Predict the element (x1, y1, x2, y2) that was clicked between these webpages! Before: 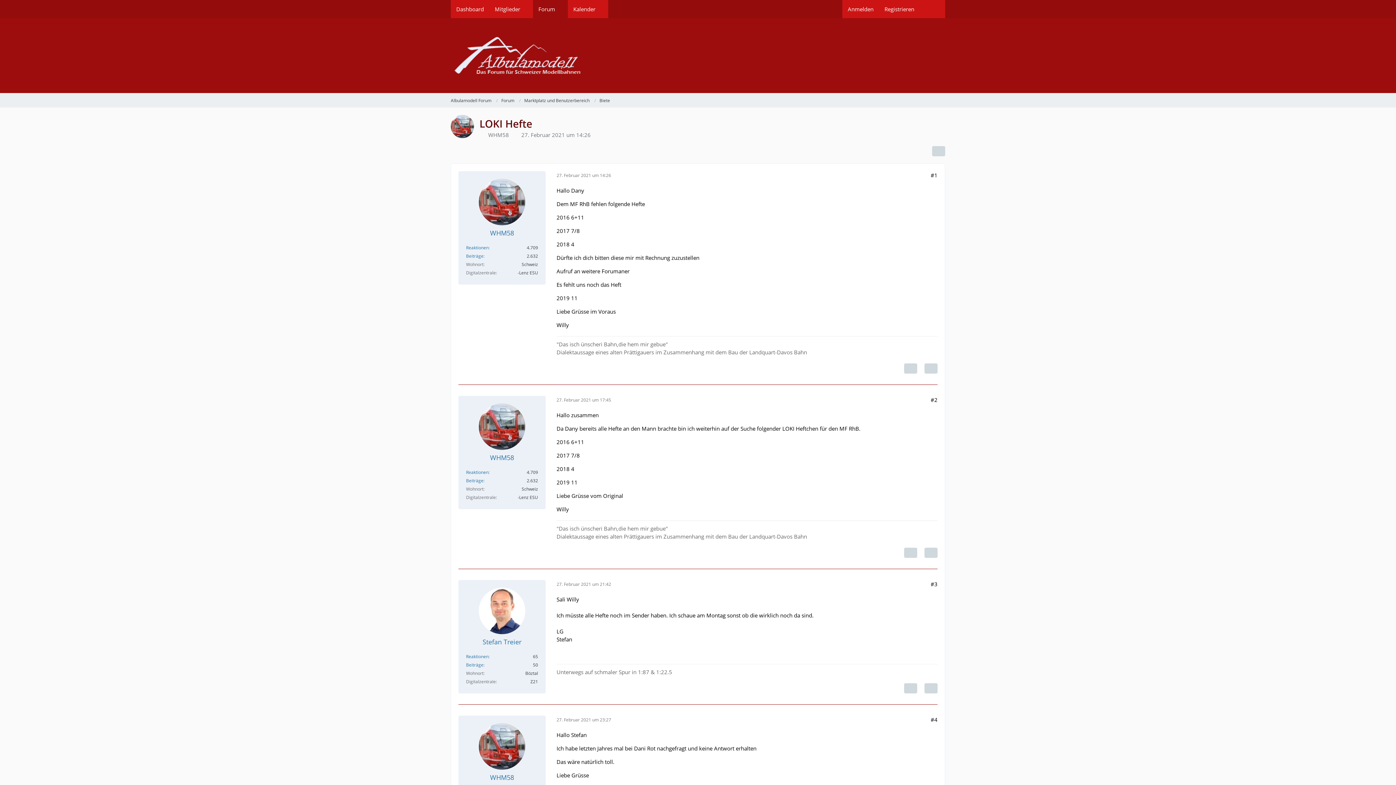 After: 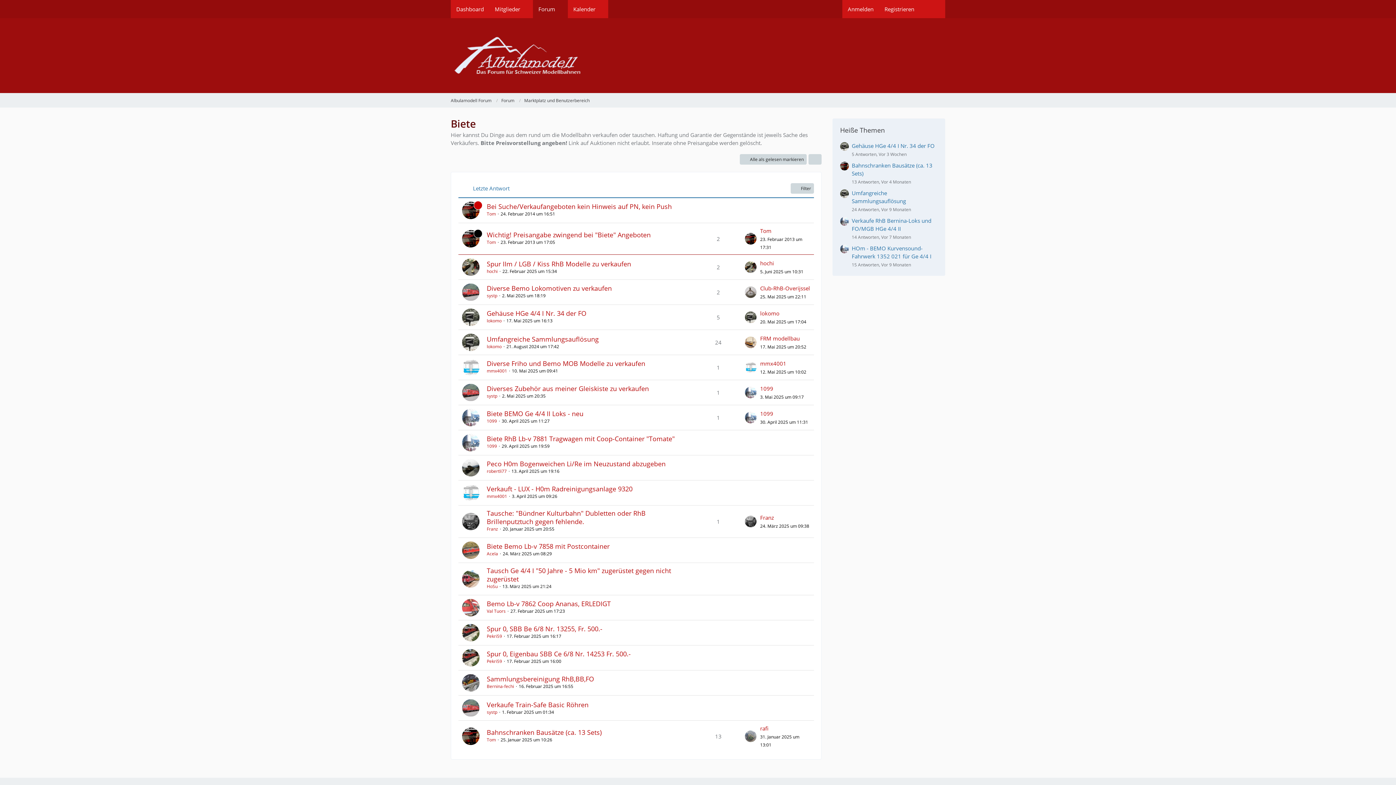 Action: label: Biete bbox: (599, 97, 610, 103)